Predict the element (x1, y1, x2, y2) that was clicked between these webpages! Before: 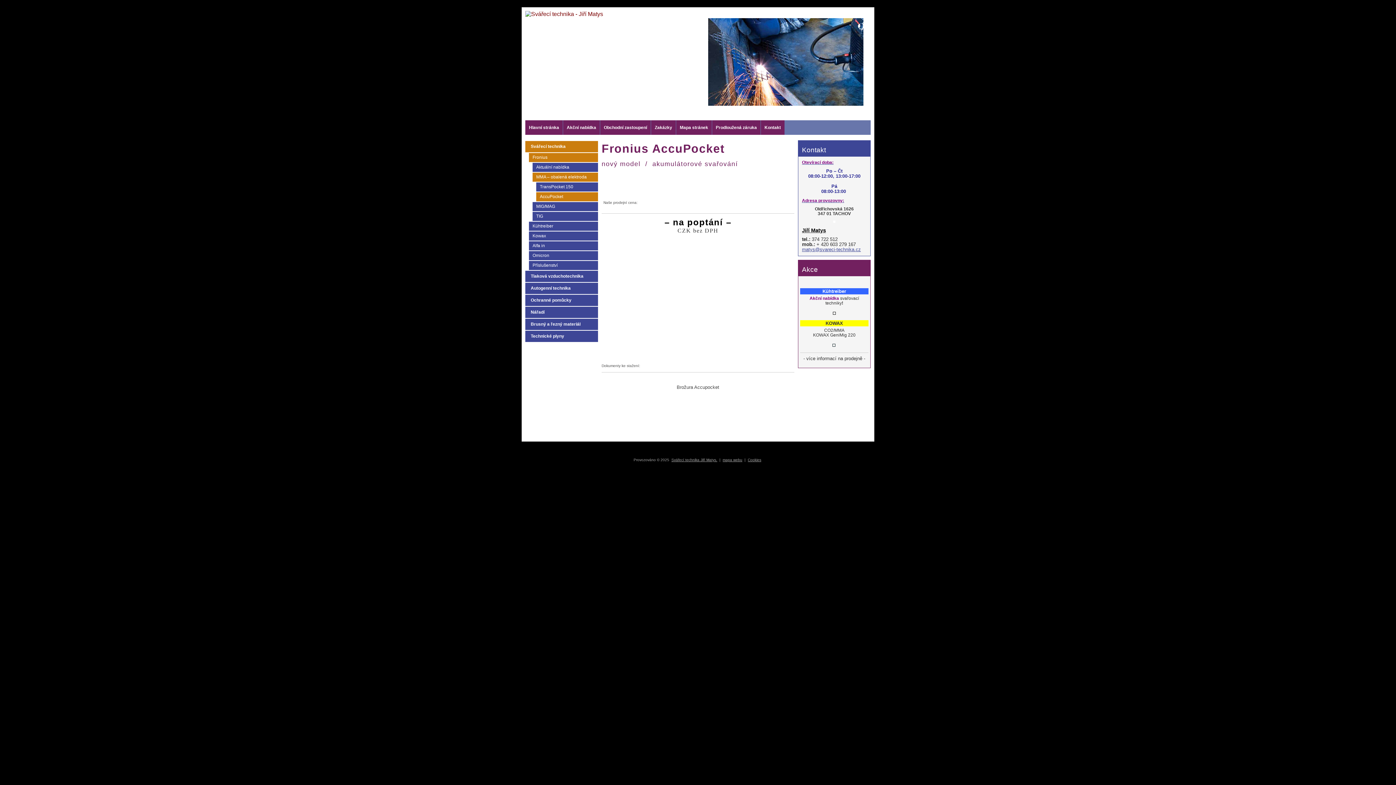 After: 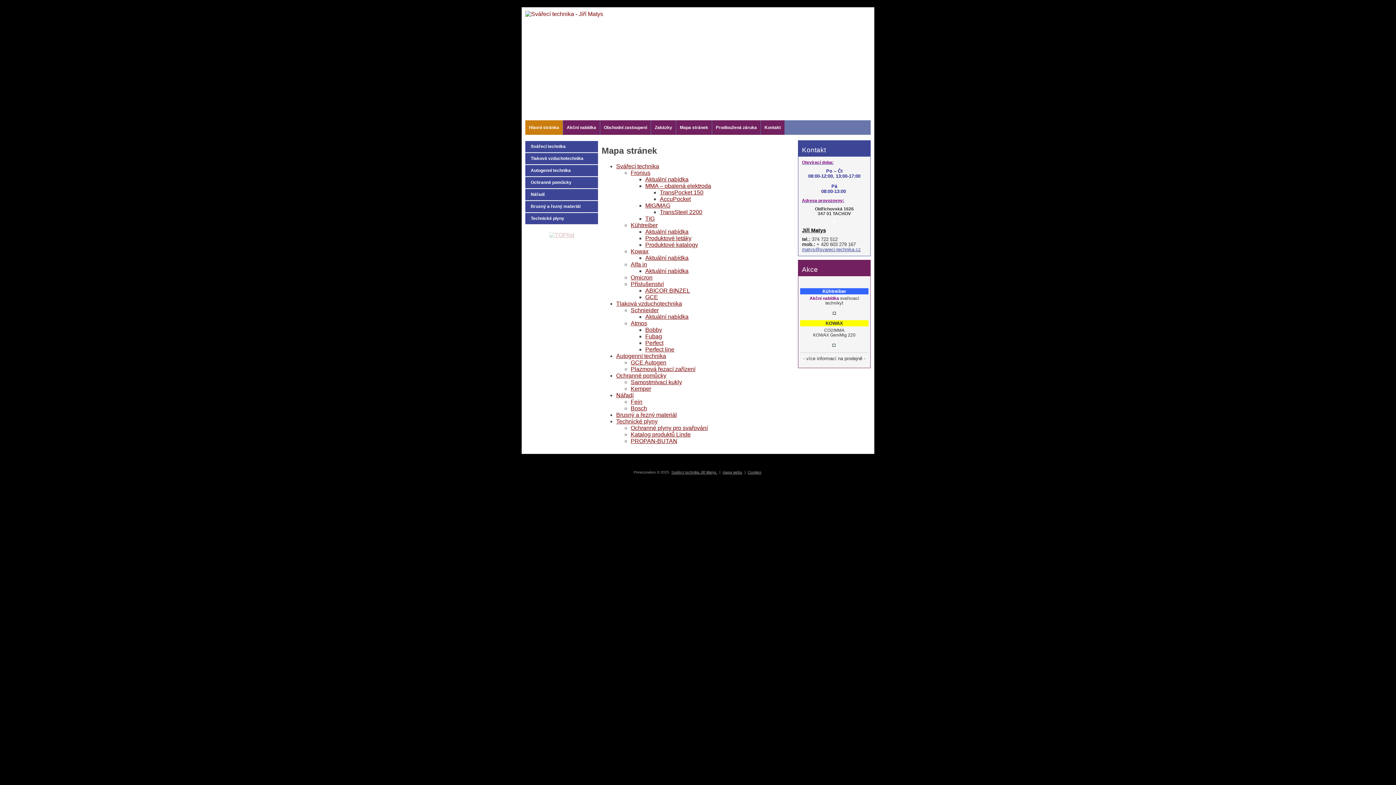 Action: bbox: (676, 120, 712, 134) label: Mapa stránek